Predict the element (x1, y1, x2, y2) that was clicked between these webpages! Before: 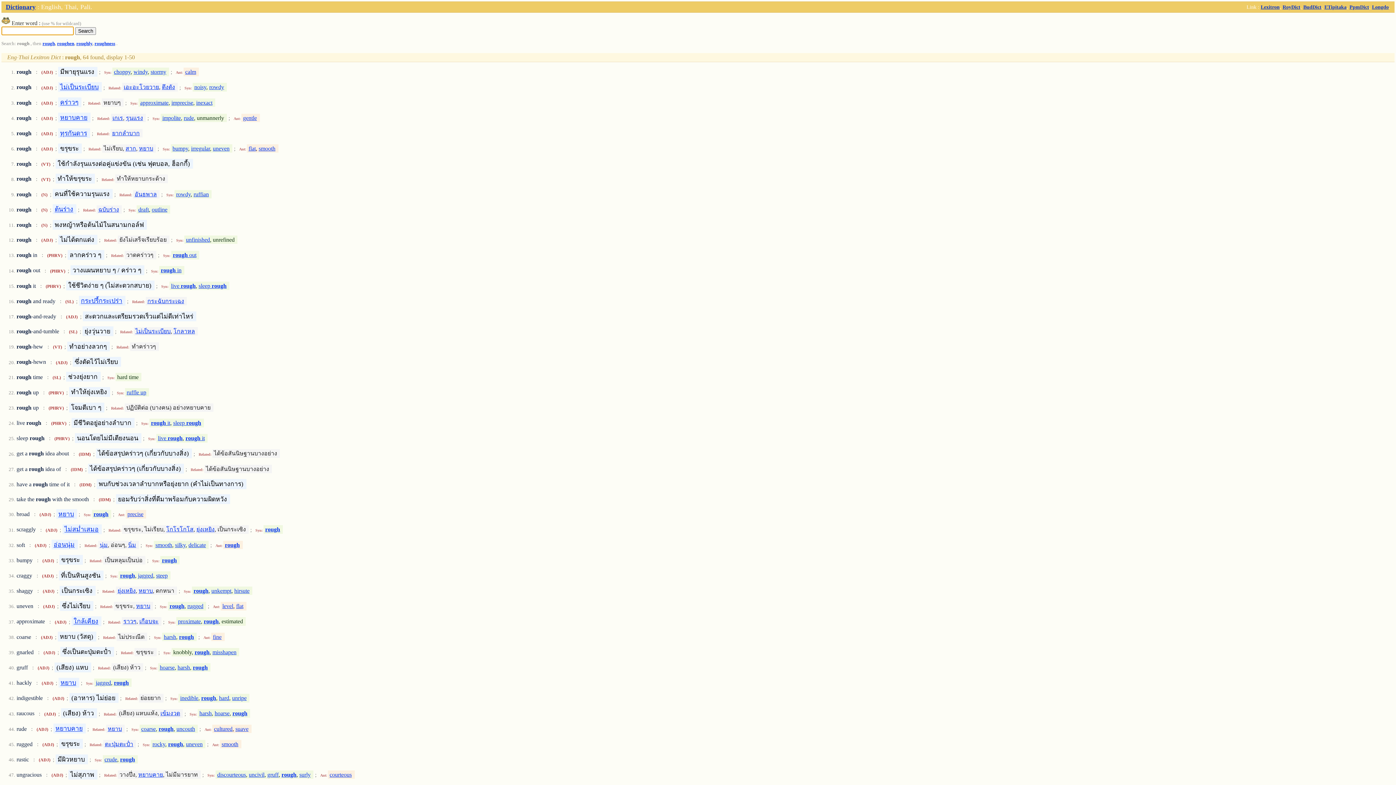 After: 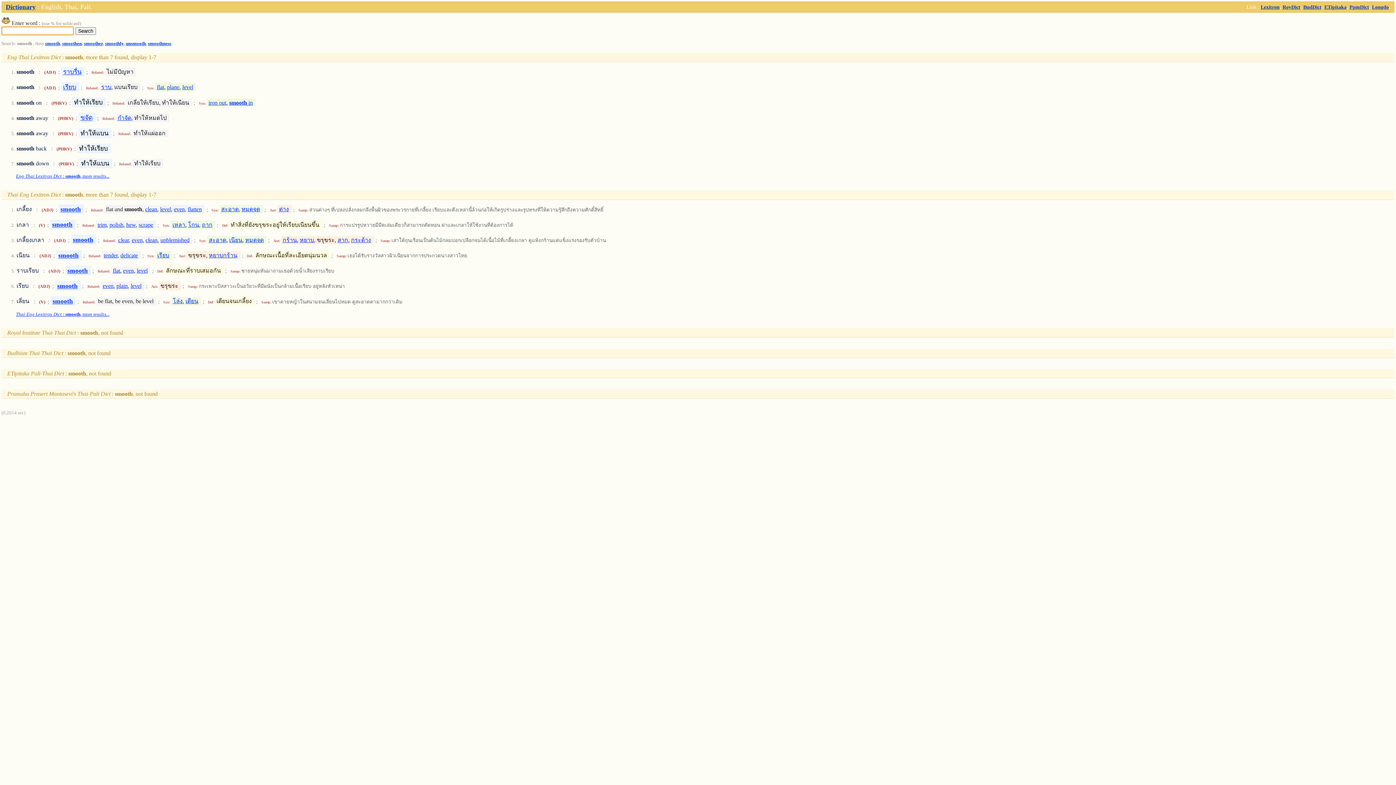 Action: label: smooth bbox: (155, 542, 172, 548)